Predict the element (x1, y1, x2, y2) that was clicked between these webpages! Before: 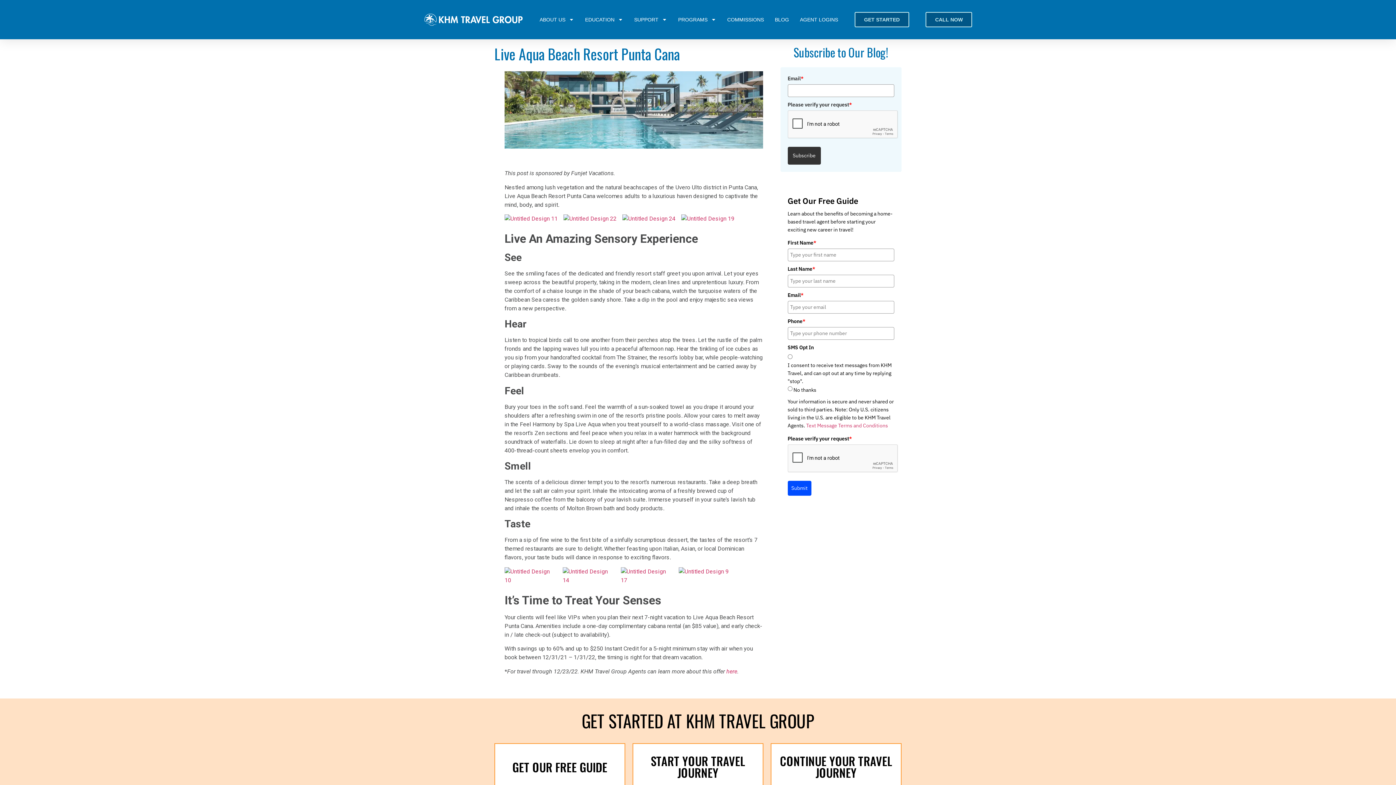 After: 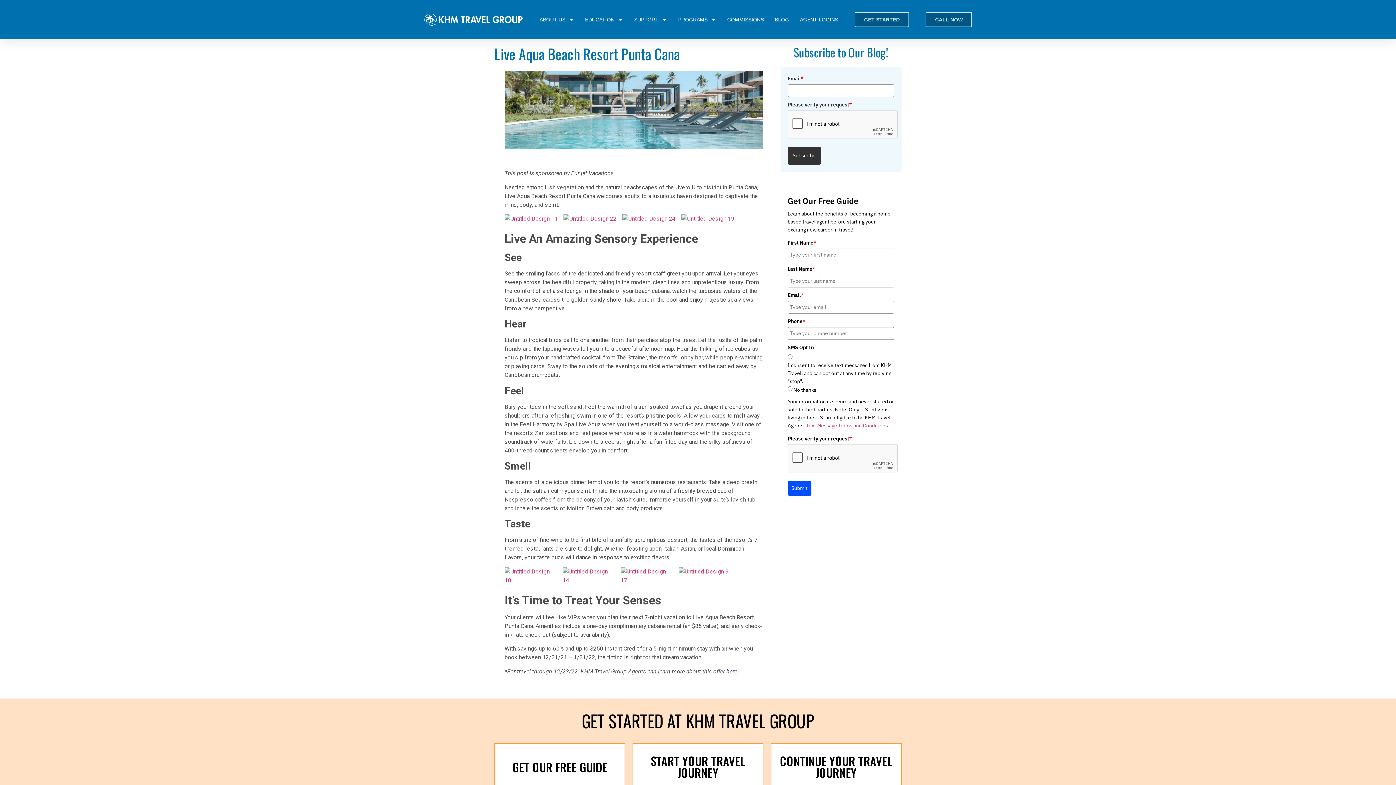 Action: bbox: (726, 668, 737, 675) label: here